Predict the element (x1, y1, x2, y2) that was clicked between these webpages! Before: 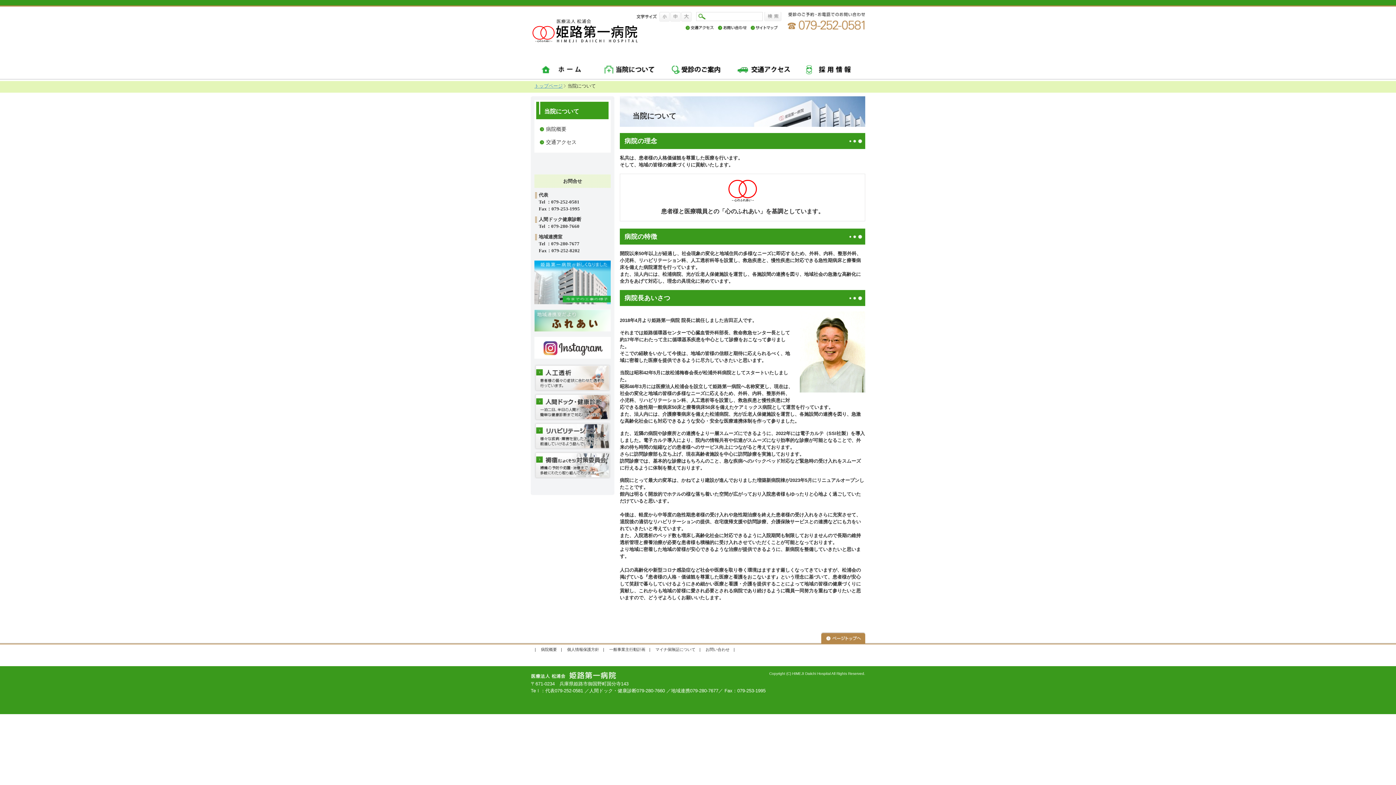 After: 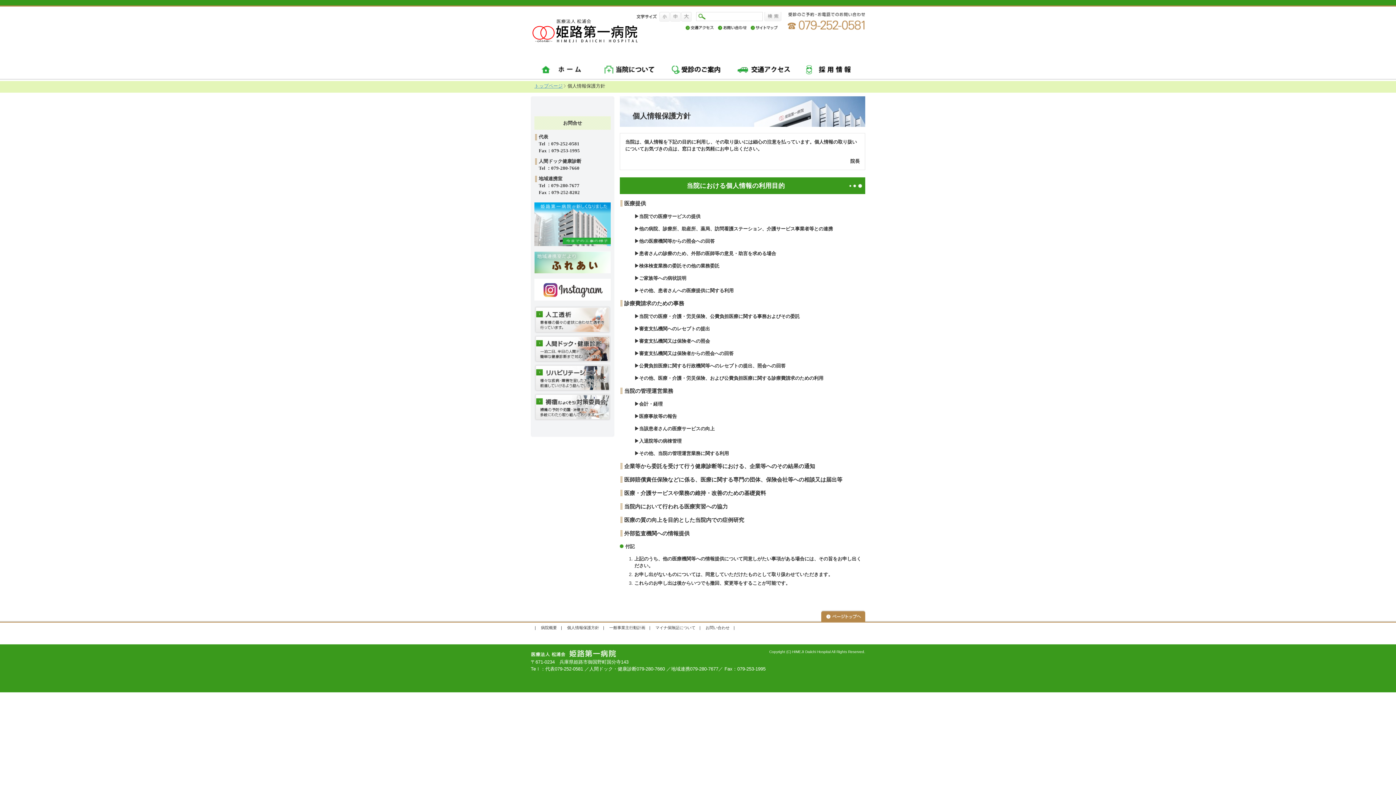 Action: label: 個人情報保護方針 bbox: (567, 647, 599, 652)